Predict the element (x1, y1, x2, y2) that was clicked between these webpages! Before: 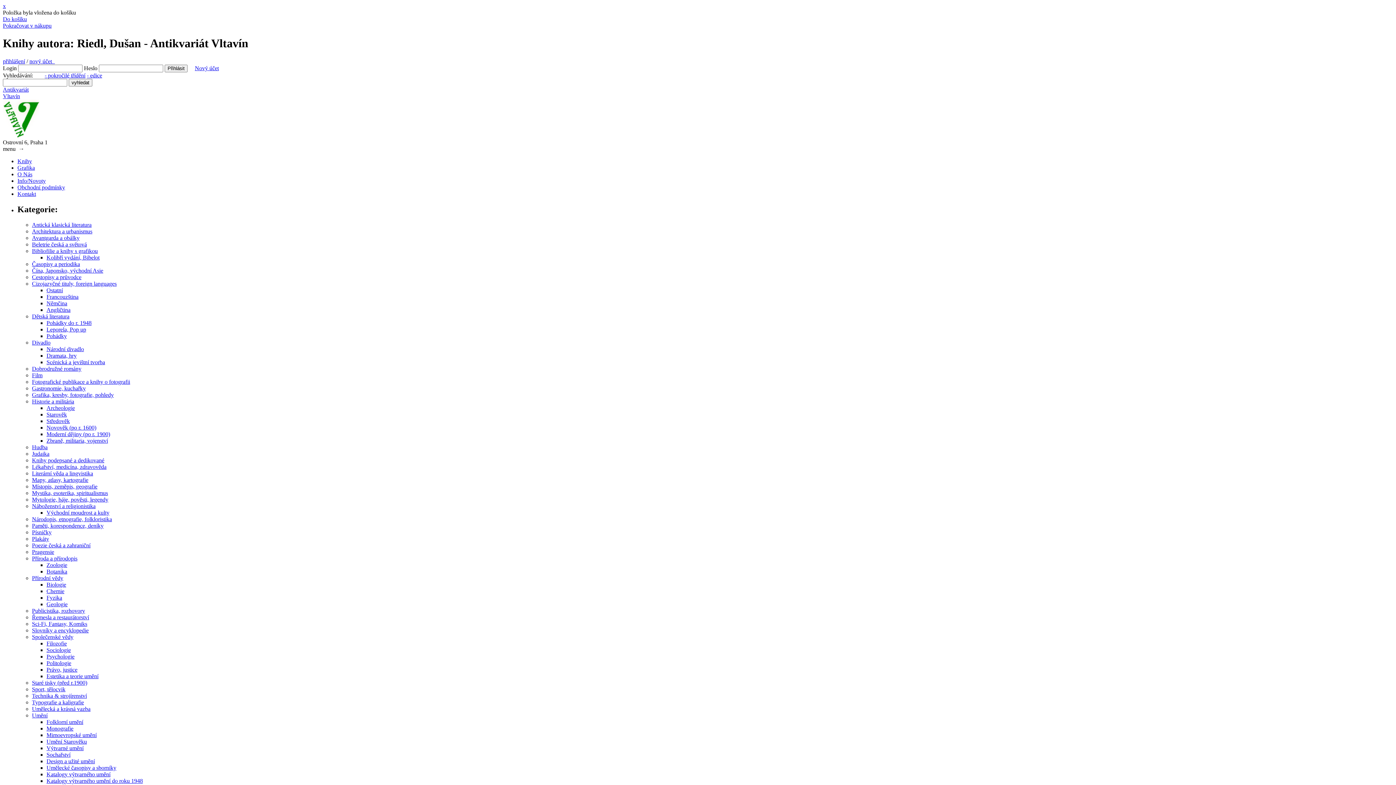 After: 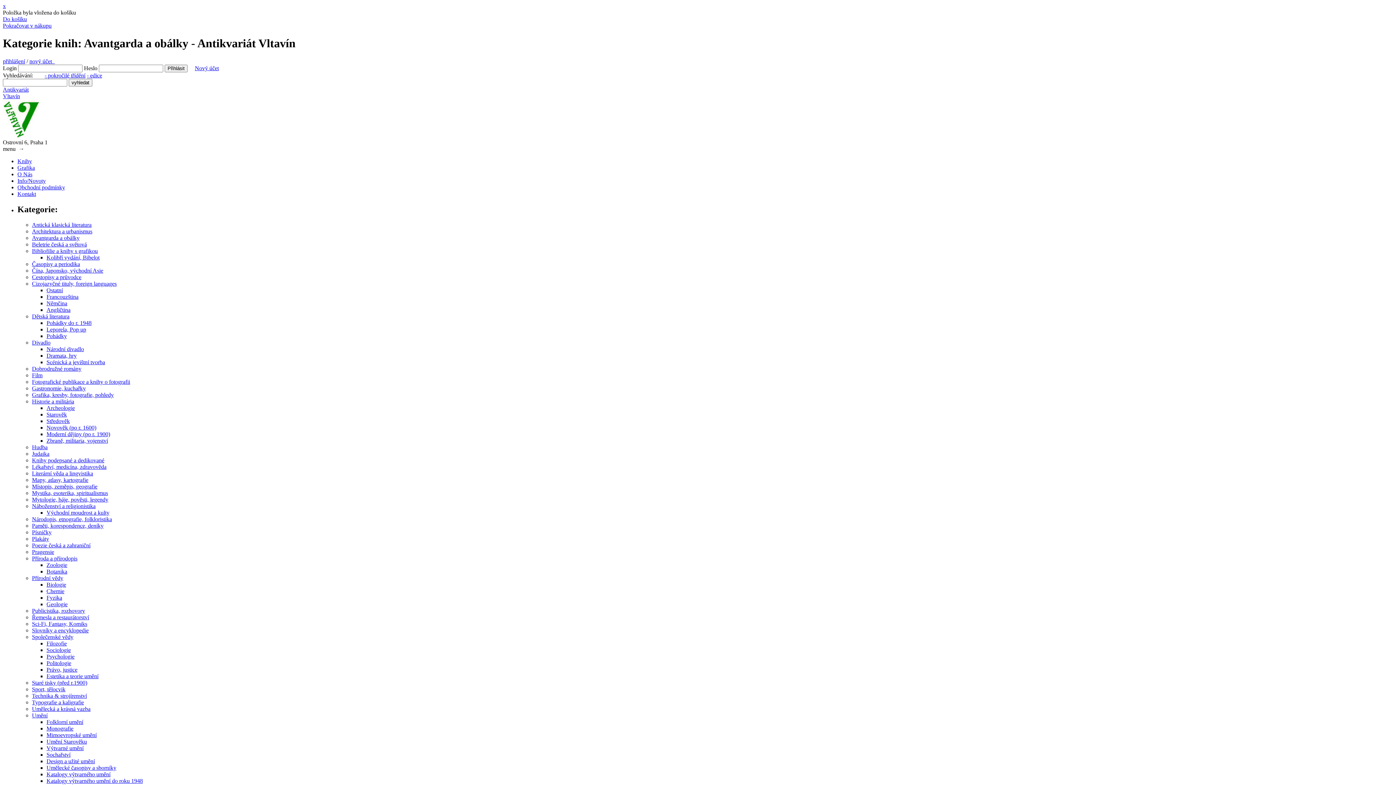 Action: label: Avantgarda a obálky bbox: (32, 234, 79, 240)